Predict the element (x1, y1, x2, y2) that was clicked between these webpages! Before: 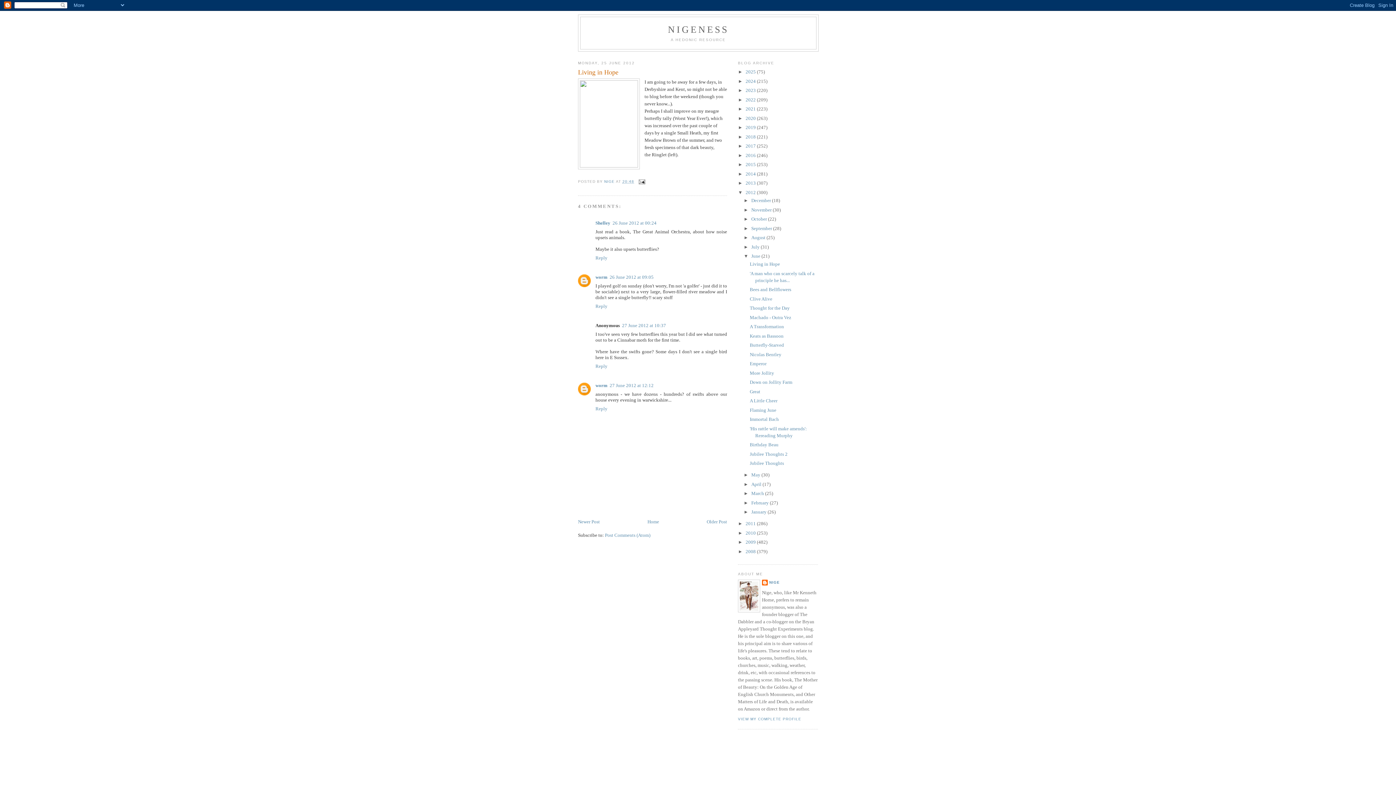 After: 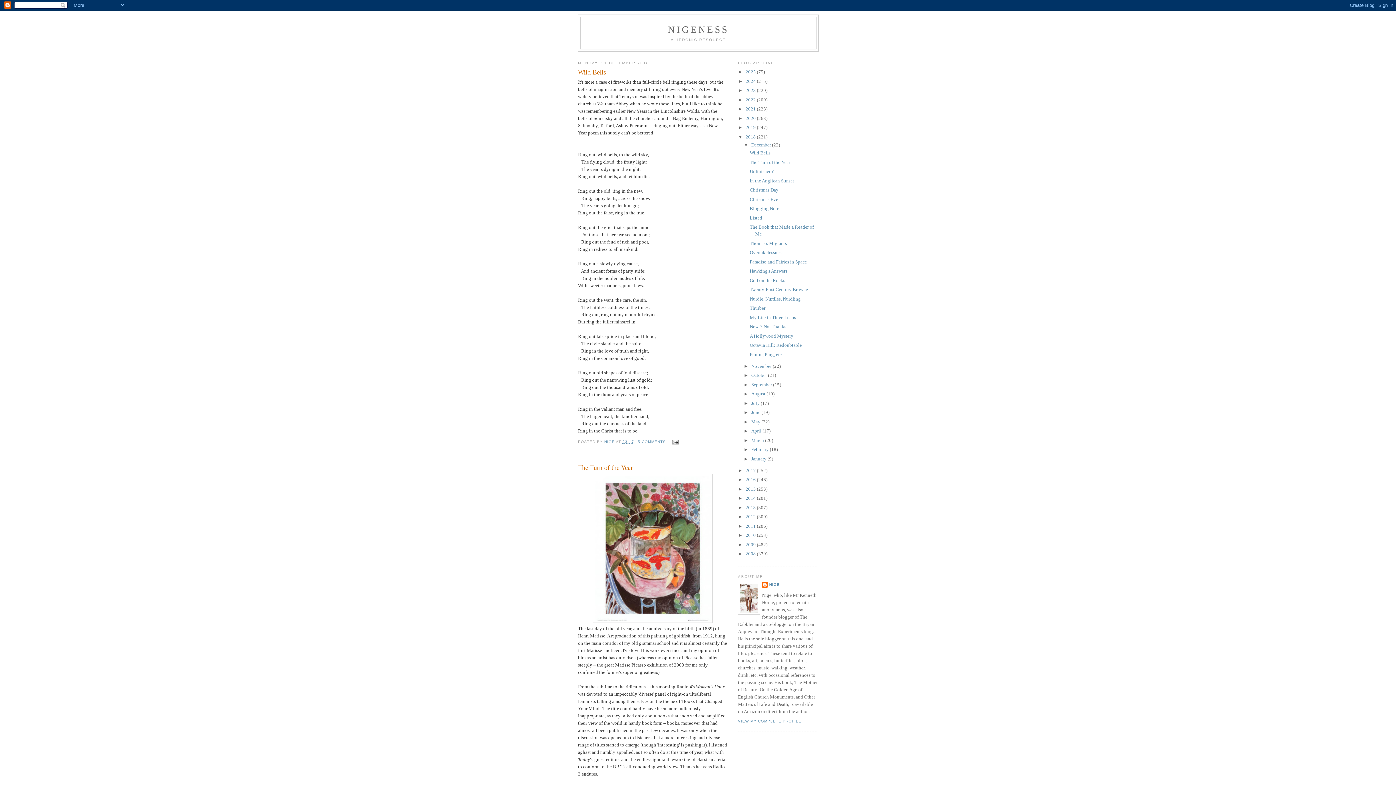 Action: label: 2018  bbox: (745, 134, 757, 139)